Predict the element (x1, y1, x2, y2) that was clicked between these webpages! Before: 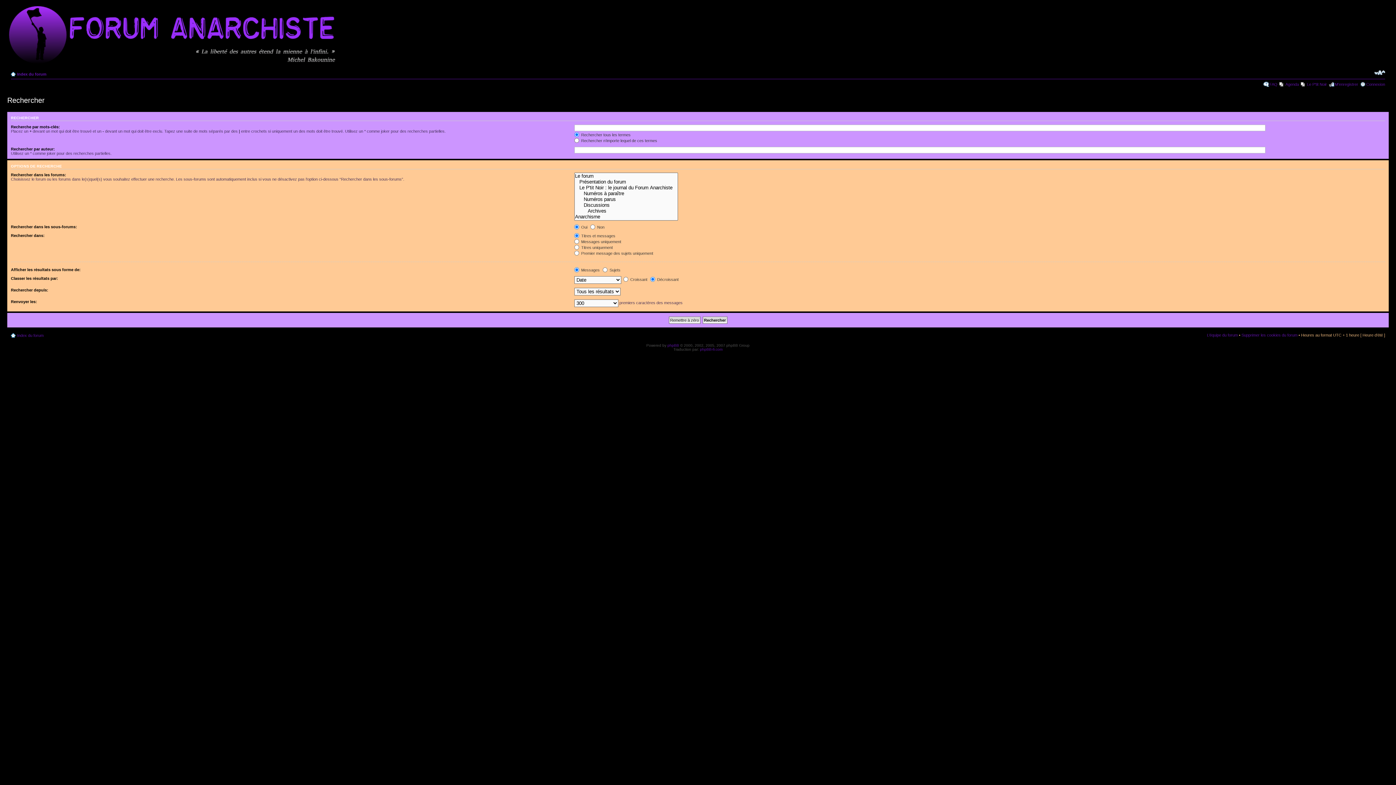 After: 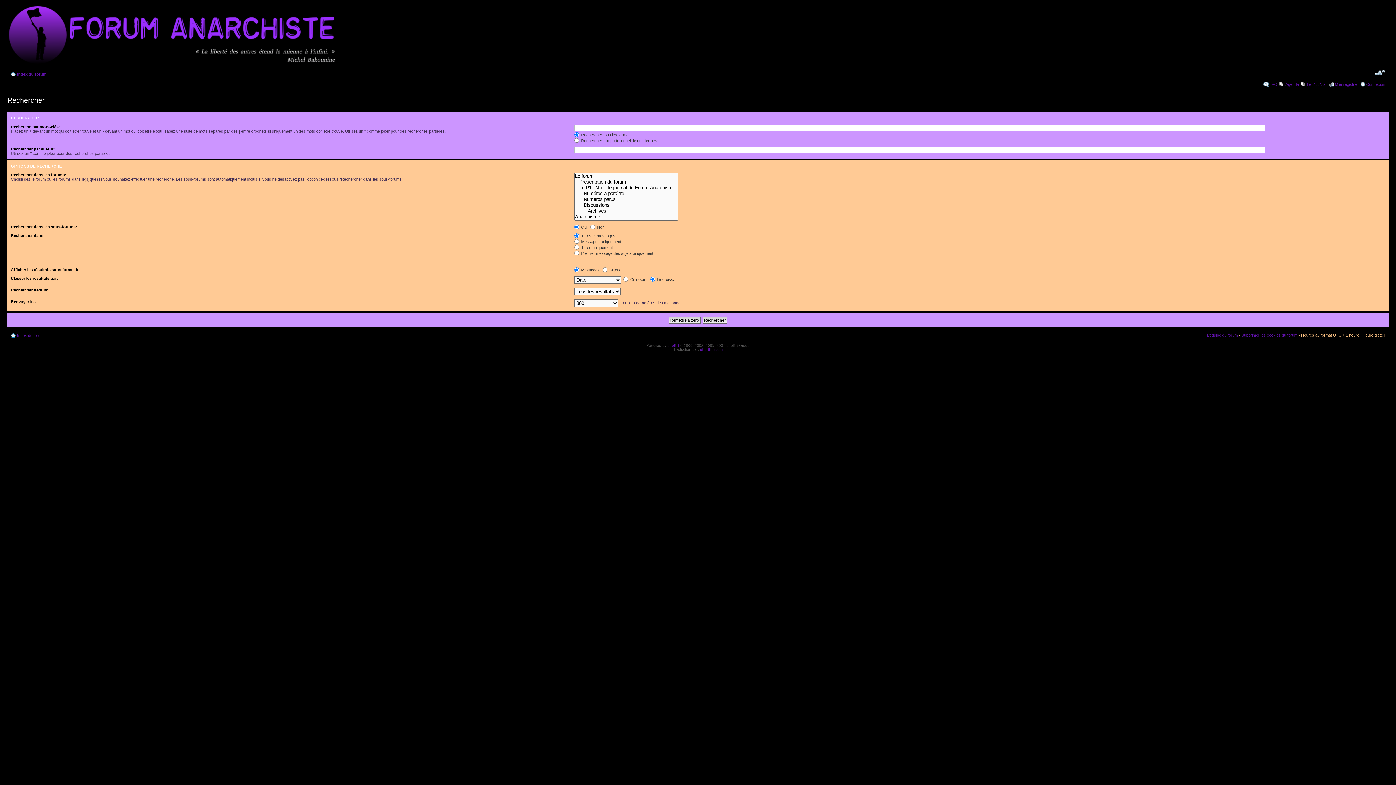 Action: label: Modifier la taille de la police bbox: (1374, 69, 1385, 76)